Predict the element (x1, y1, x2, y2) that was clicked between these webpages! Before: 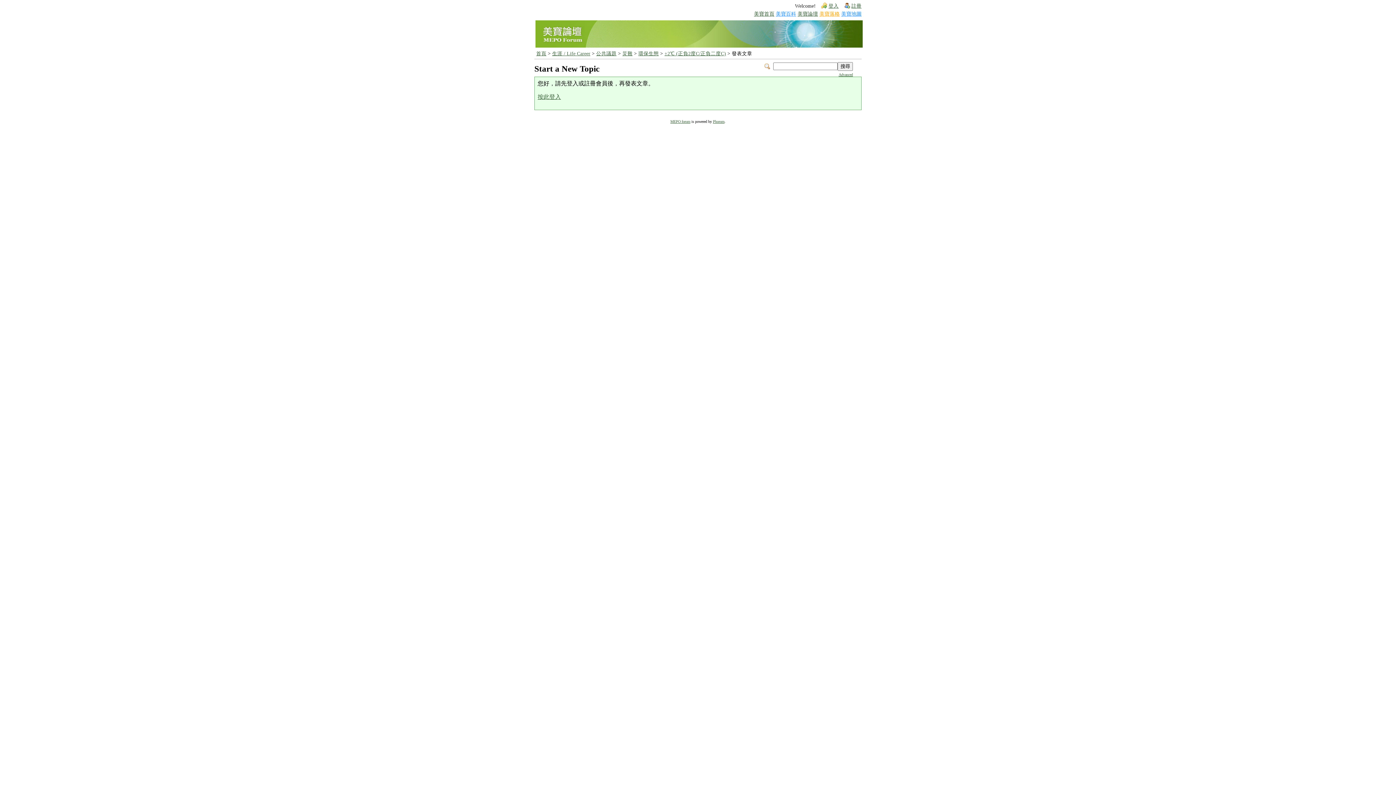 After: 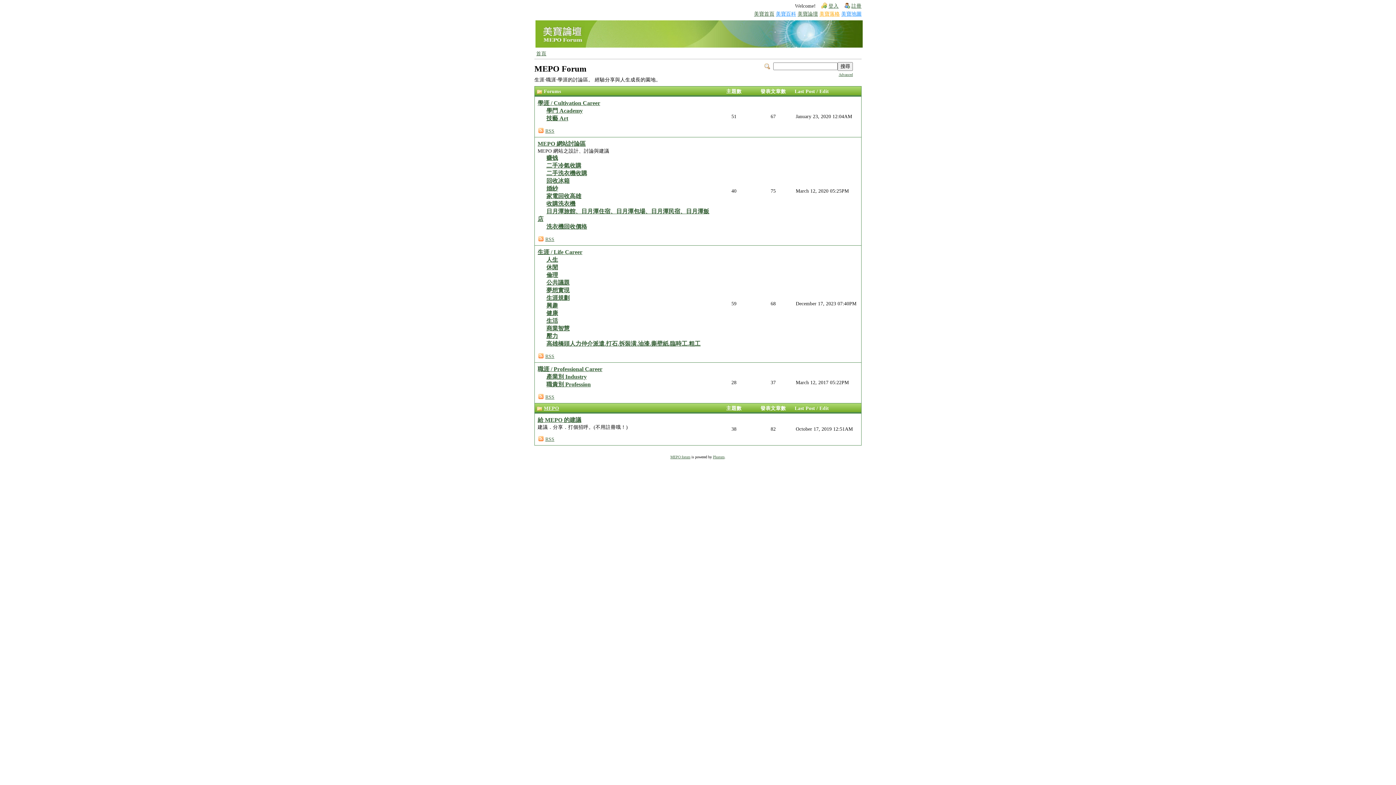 Action: bbox: (670, 119, 690, 123) label: MEPO forum